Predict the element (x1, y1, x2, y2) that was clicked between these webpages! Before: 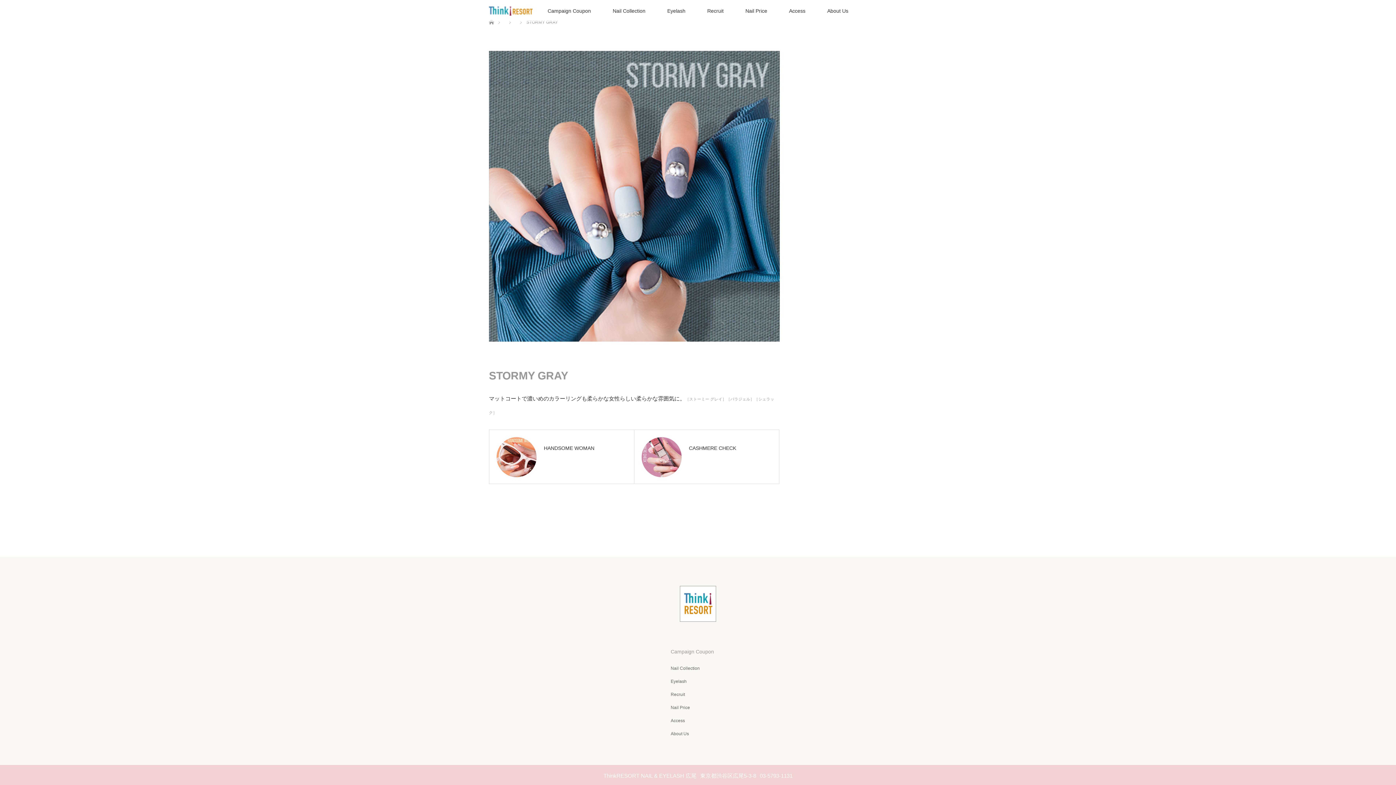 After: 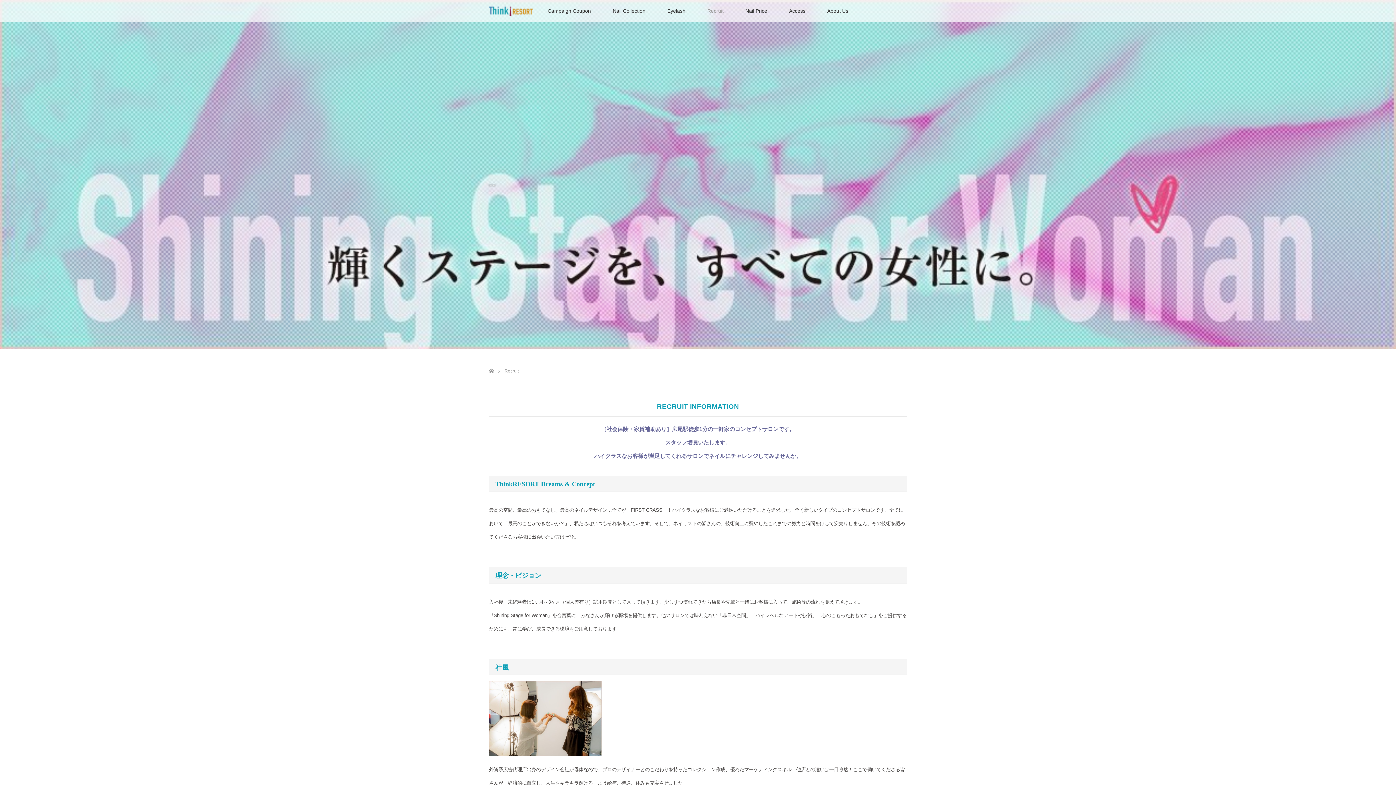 Action: label: Recruit bbox: (670, 691, 725, 698)